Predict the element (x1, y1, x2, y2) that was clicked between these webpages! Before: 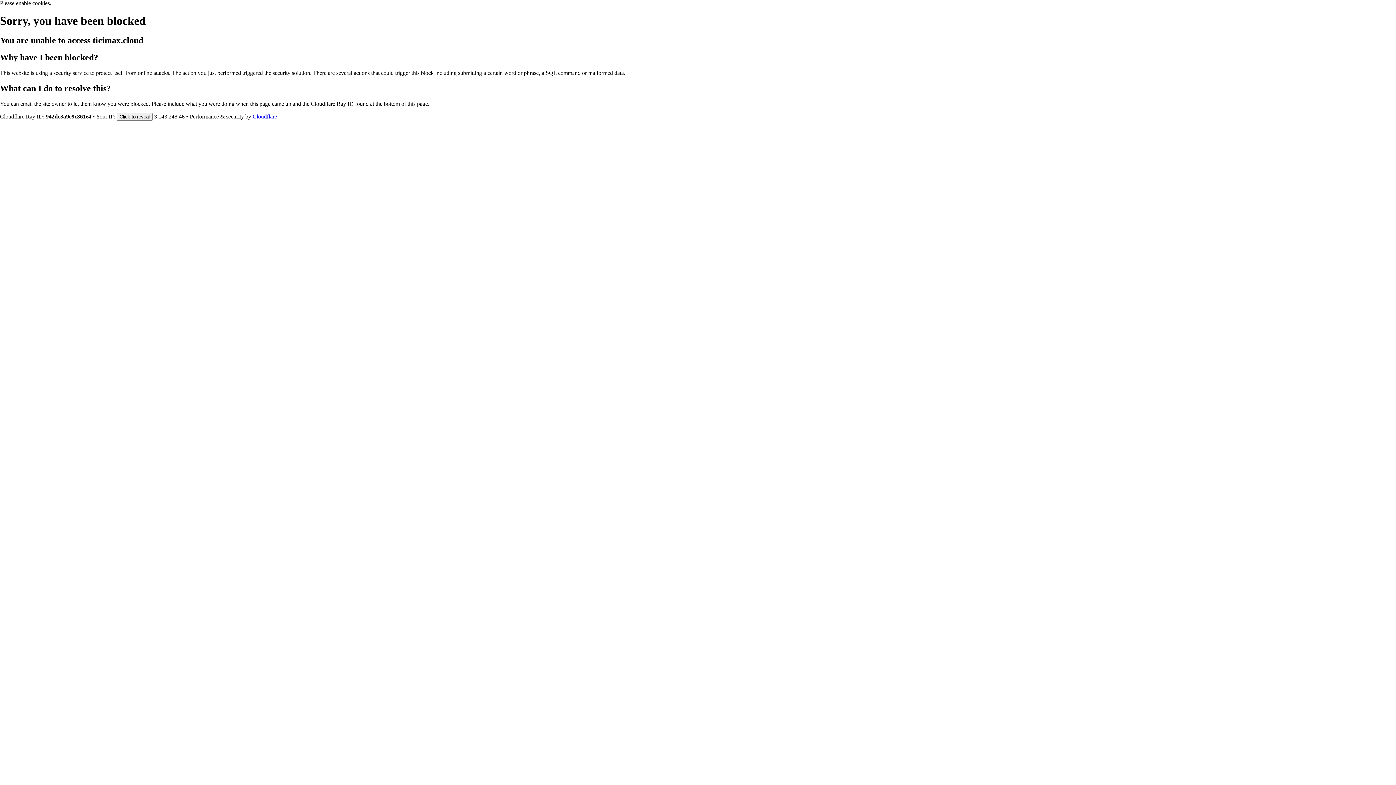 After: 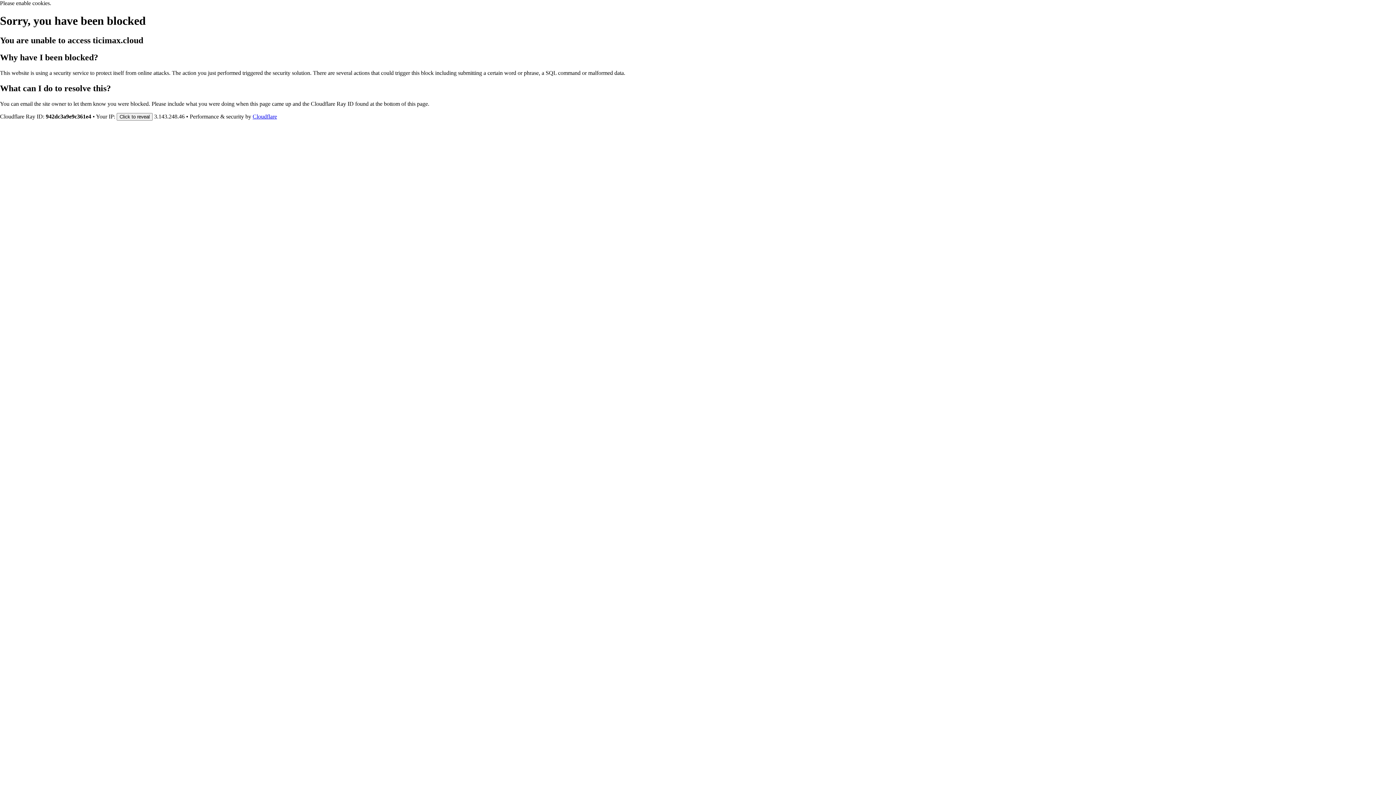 Action: label: Cloudflare bbox: (252, 113, 277, 119)